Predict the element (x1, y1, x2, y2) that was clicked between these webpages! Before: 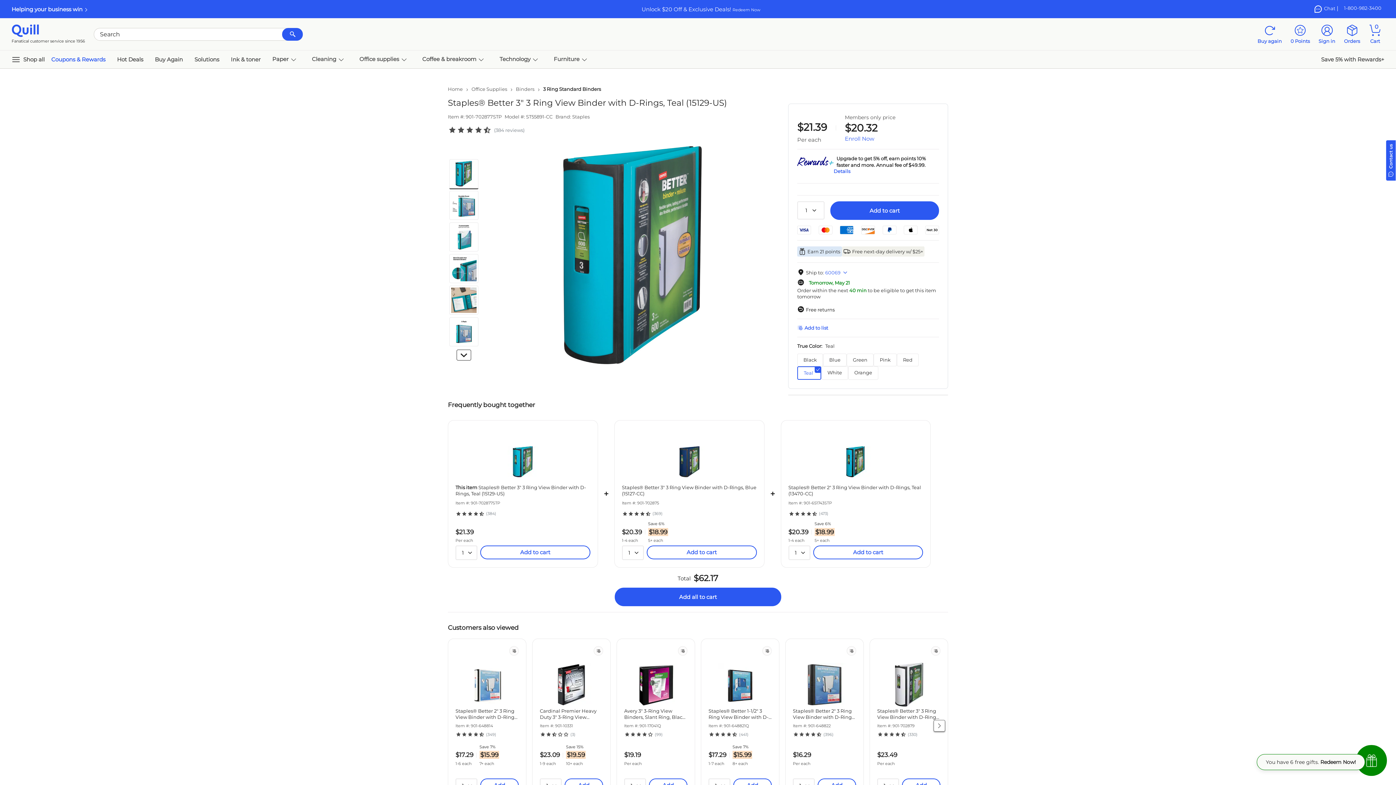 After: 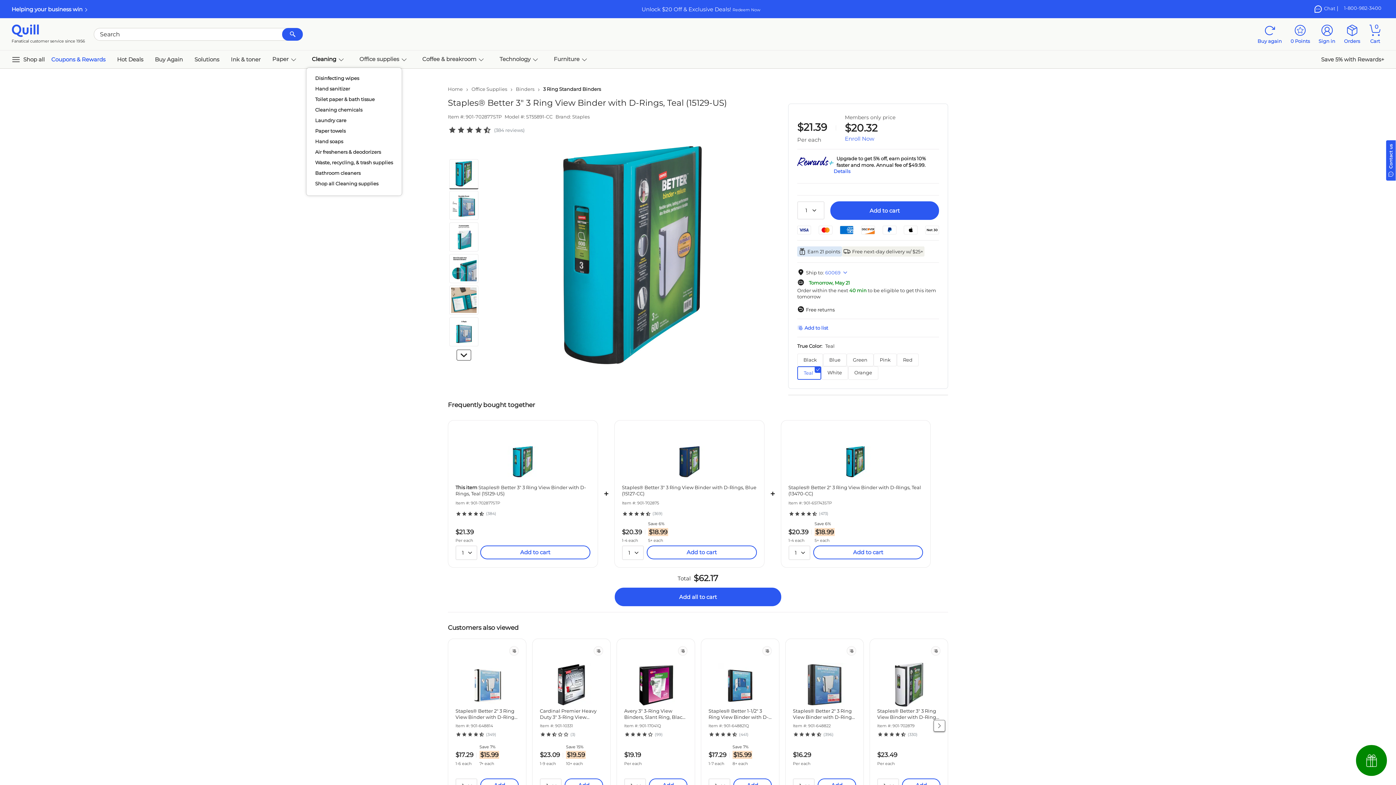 Action: label: Cleaning   bbox: (306, 52, 353, 66)